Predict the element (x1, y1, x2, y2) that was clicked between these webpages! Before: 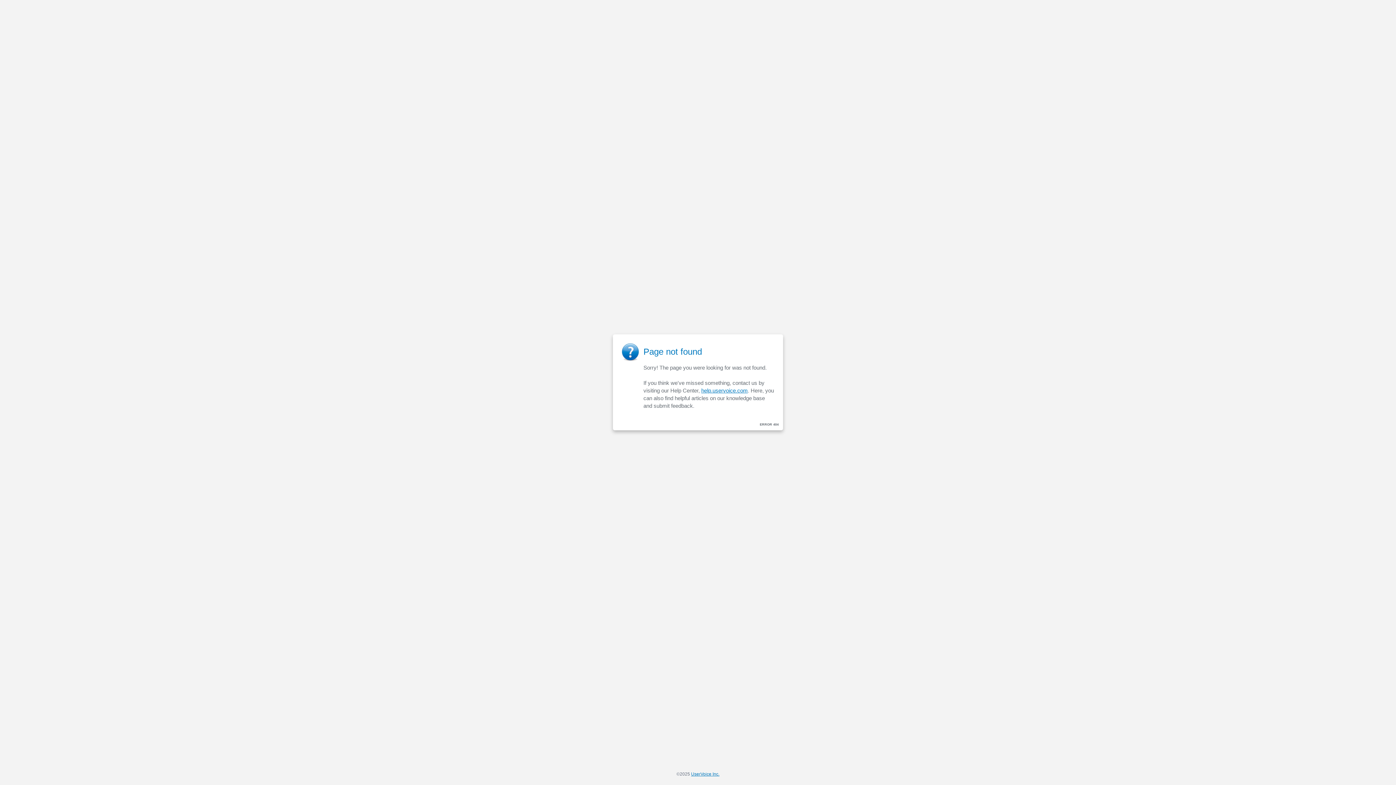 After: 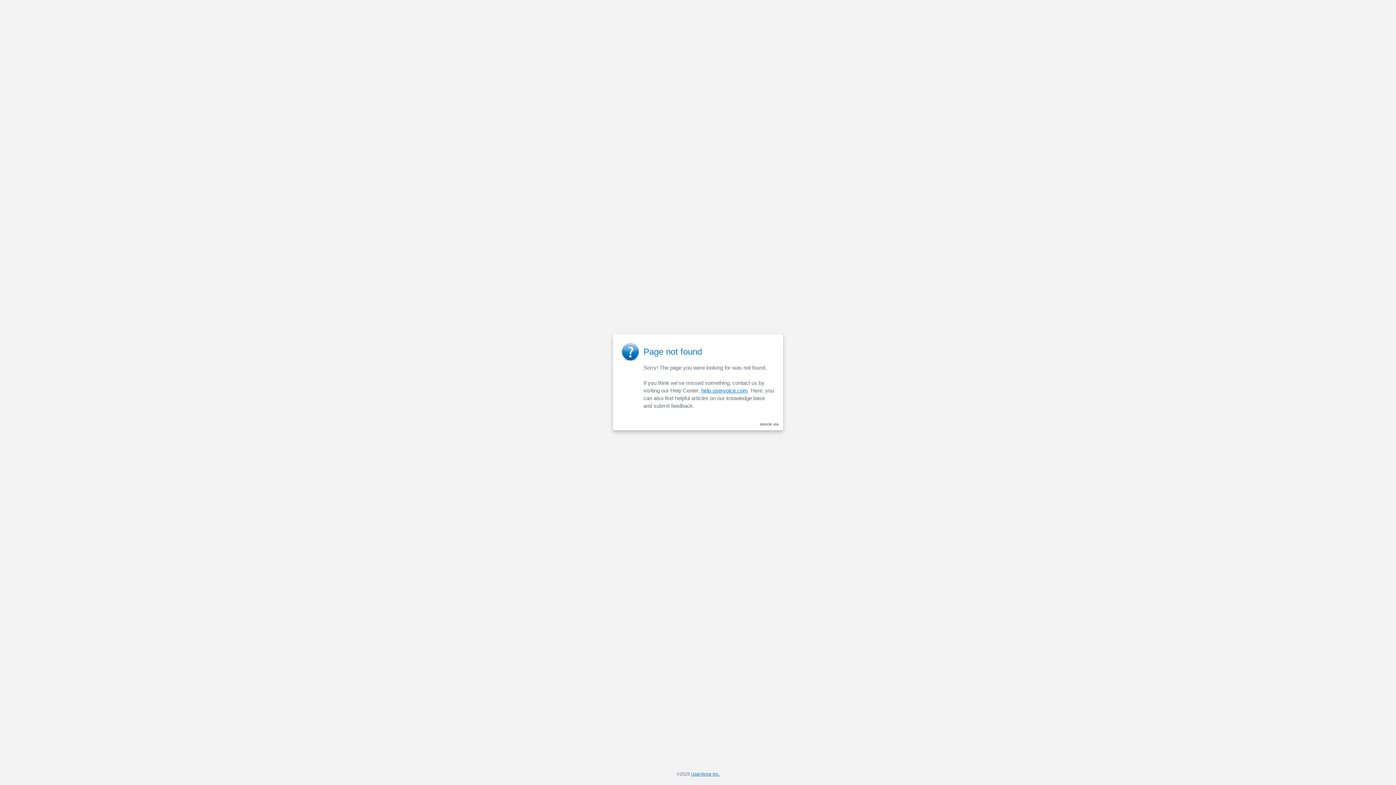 Action: label: help.uservoice.com bbox: (701, 387, 748, 393)